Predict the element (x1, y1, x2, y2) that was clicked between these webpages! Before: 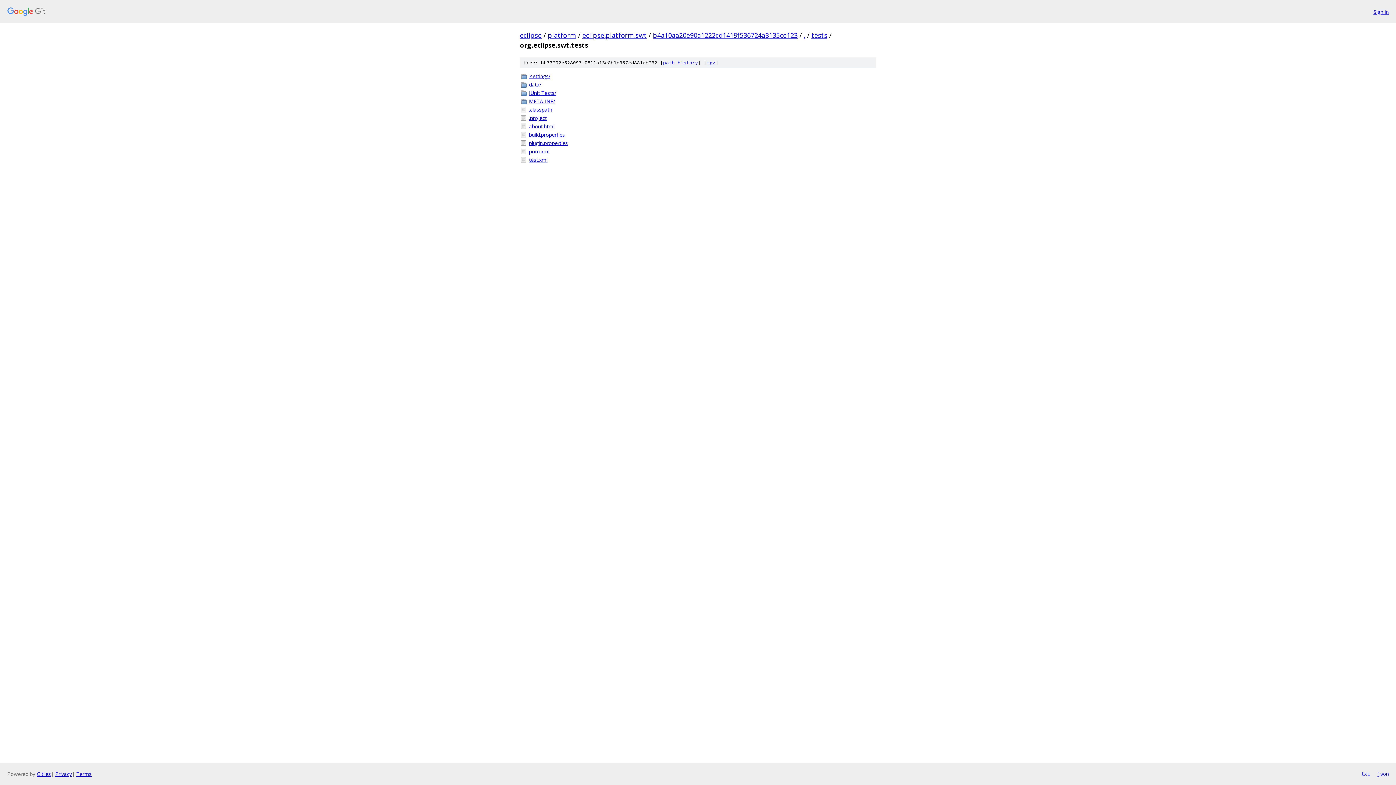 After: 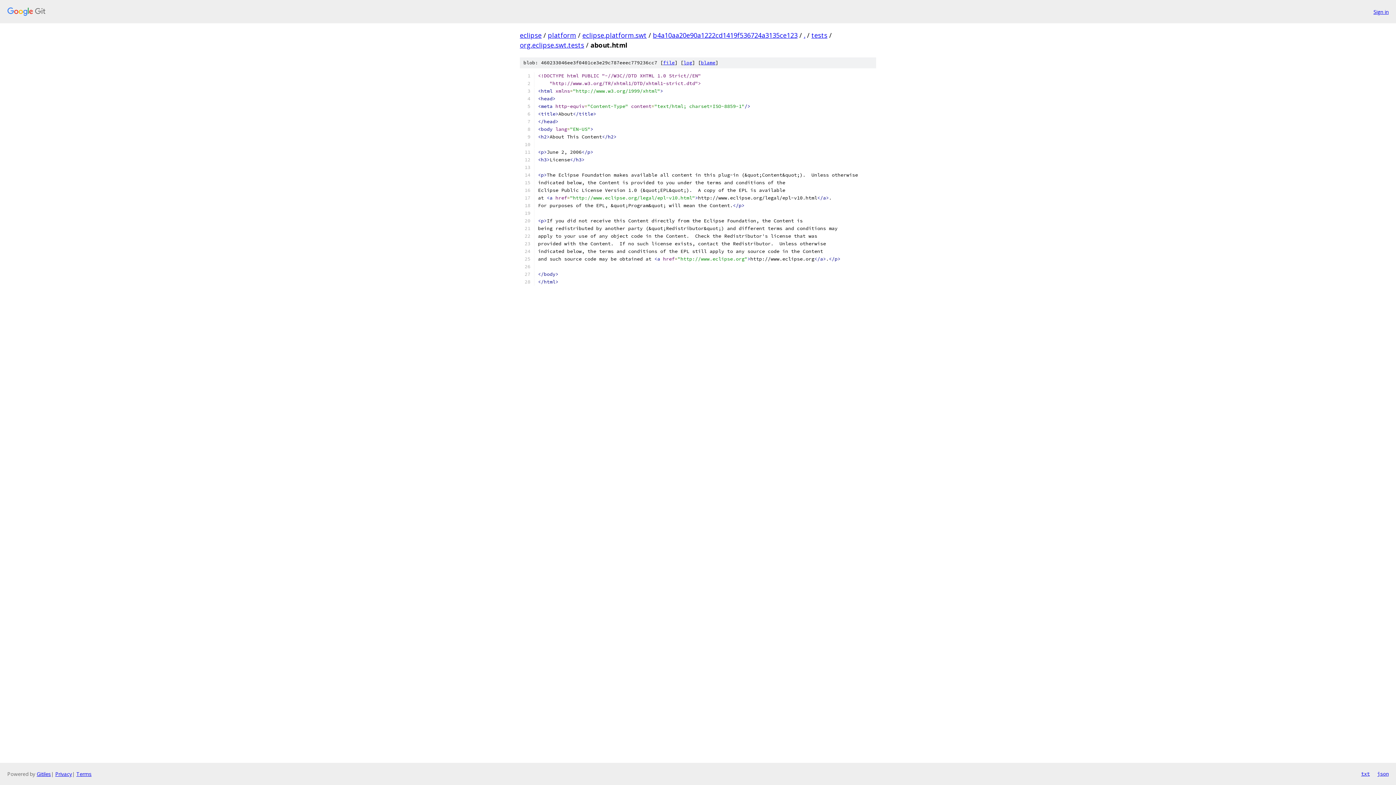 Action: bbox: (529, 122, 876, 130) label: about.html